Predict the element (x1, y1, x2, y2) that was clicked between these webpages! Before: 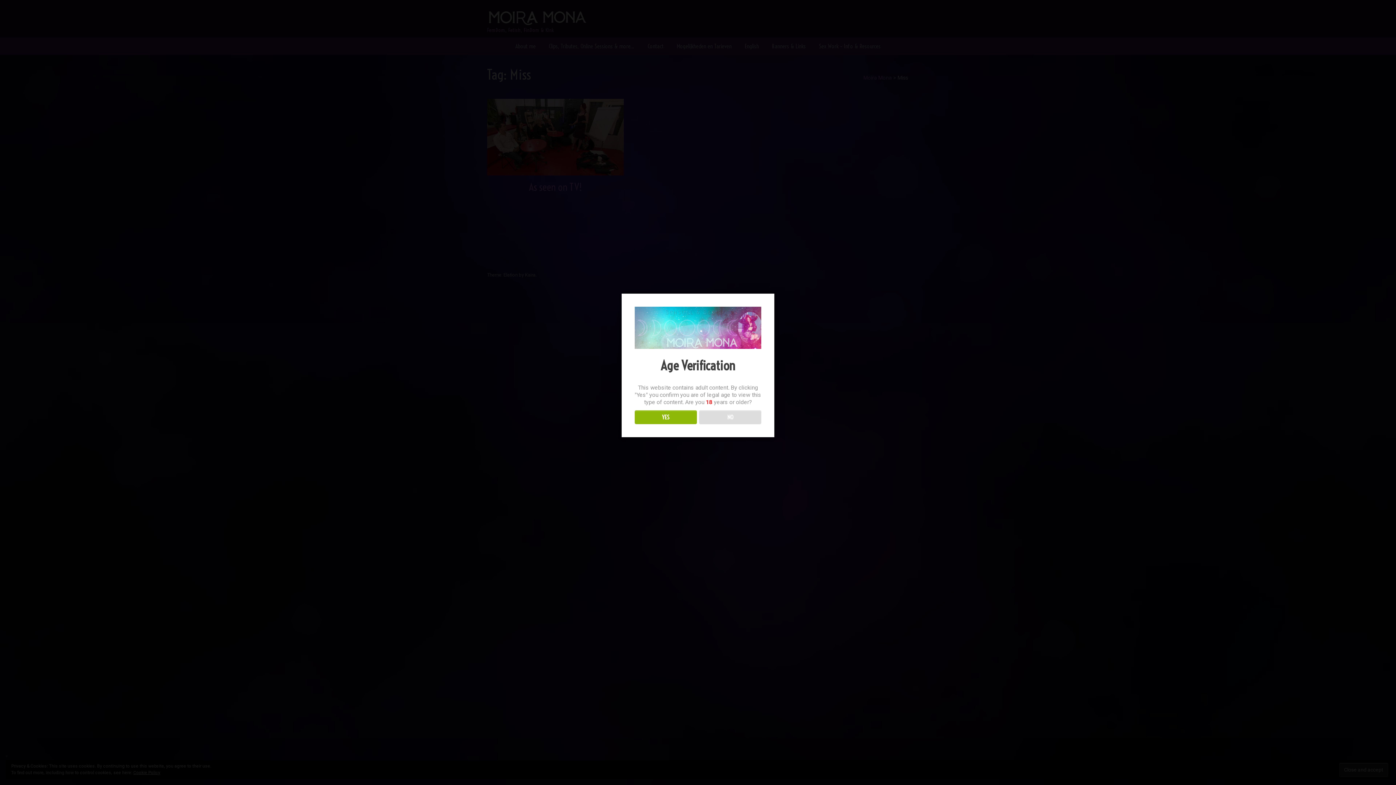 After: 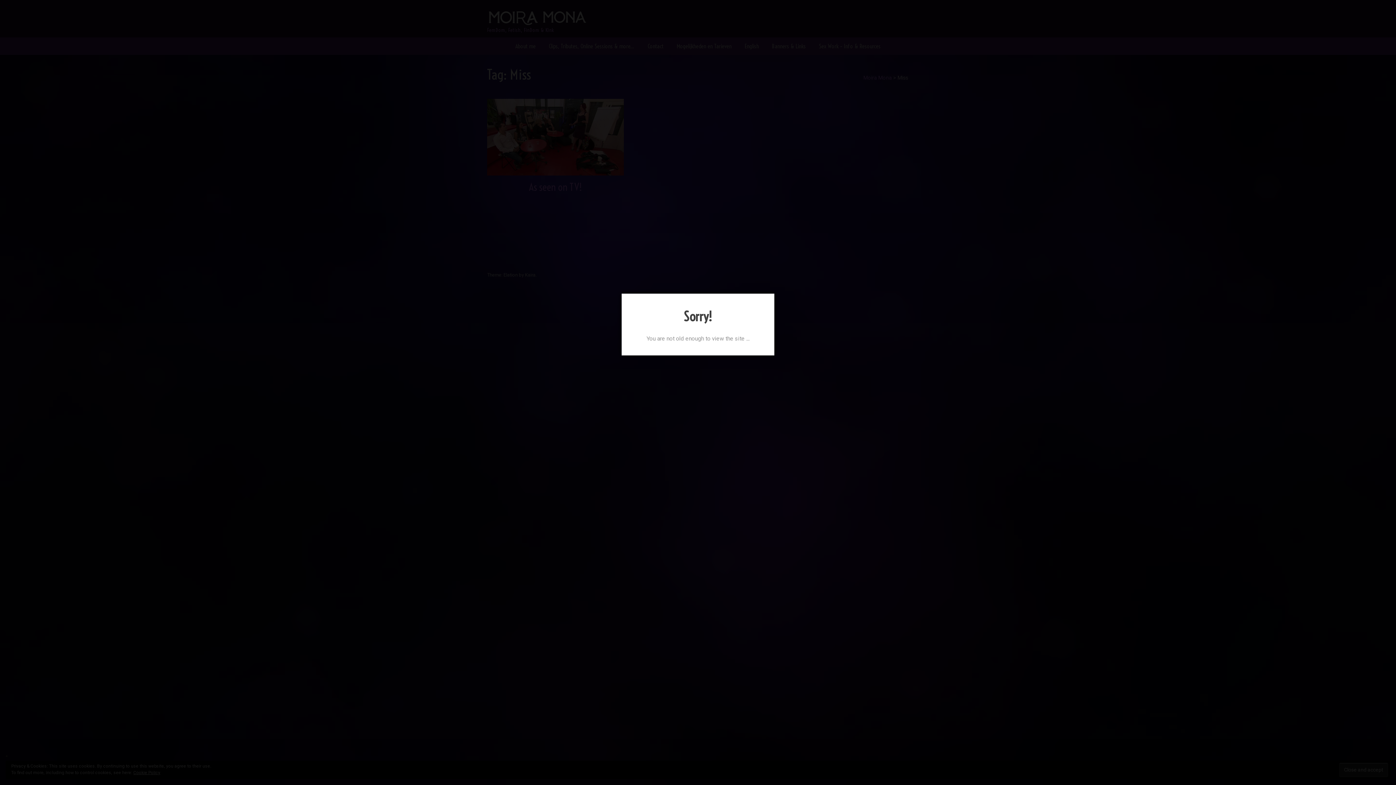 Action: label: NO bbox: (699, 410, 761, 424)